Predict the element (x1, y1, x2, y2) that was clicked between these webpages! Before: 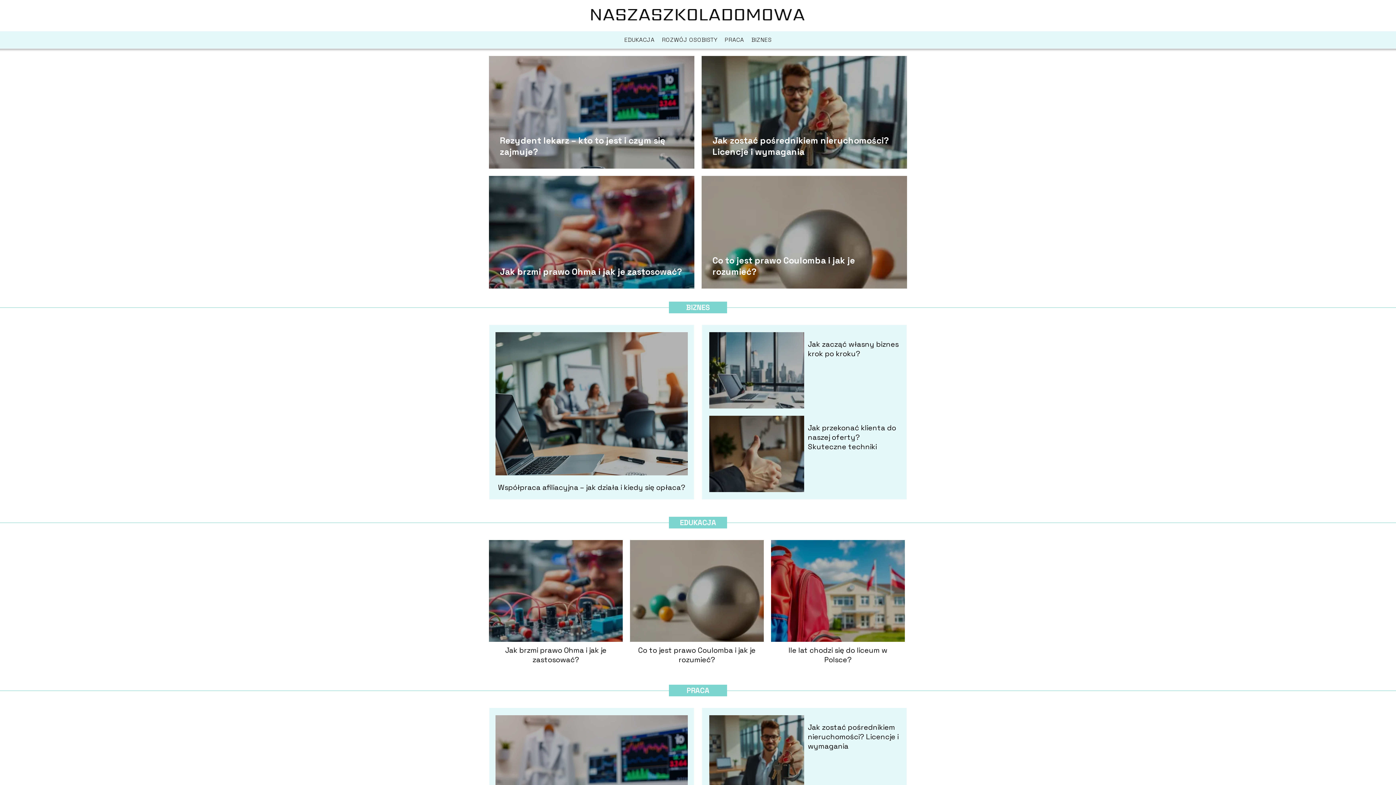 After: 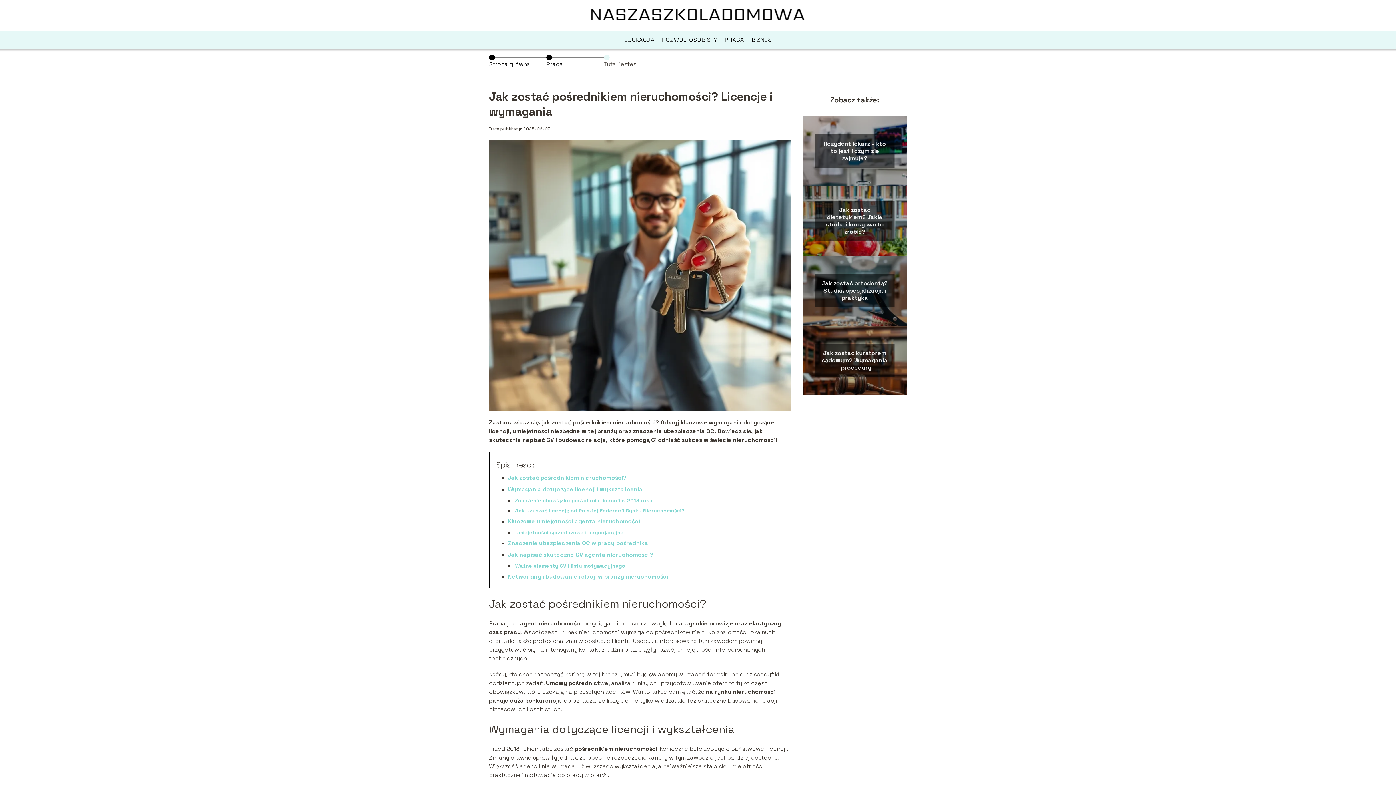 Action: label: Jak zostać pośrednikiem nieruchomości? Licencje i wymagania bbox: (712, 134, 889, 157)